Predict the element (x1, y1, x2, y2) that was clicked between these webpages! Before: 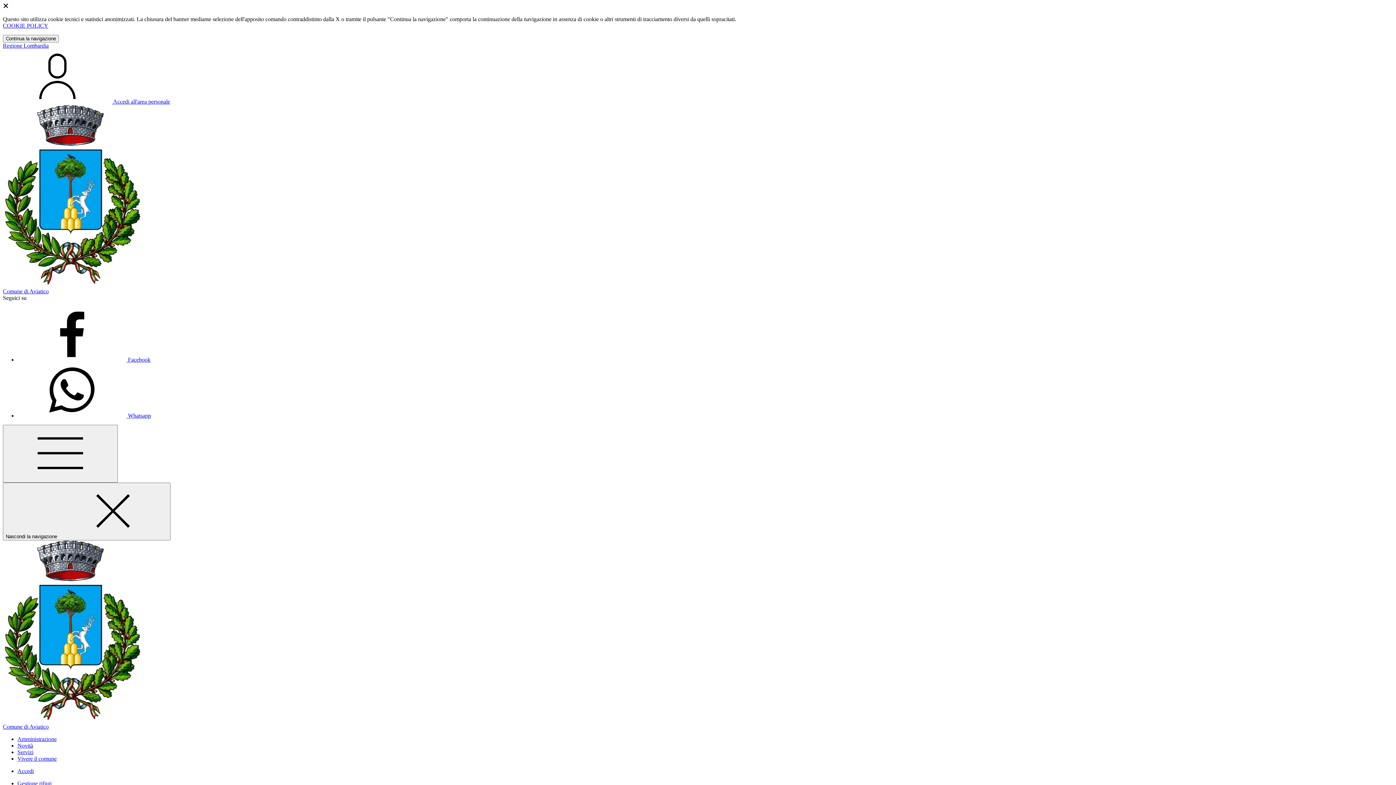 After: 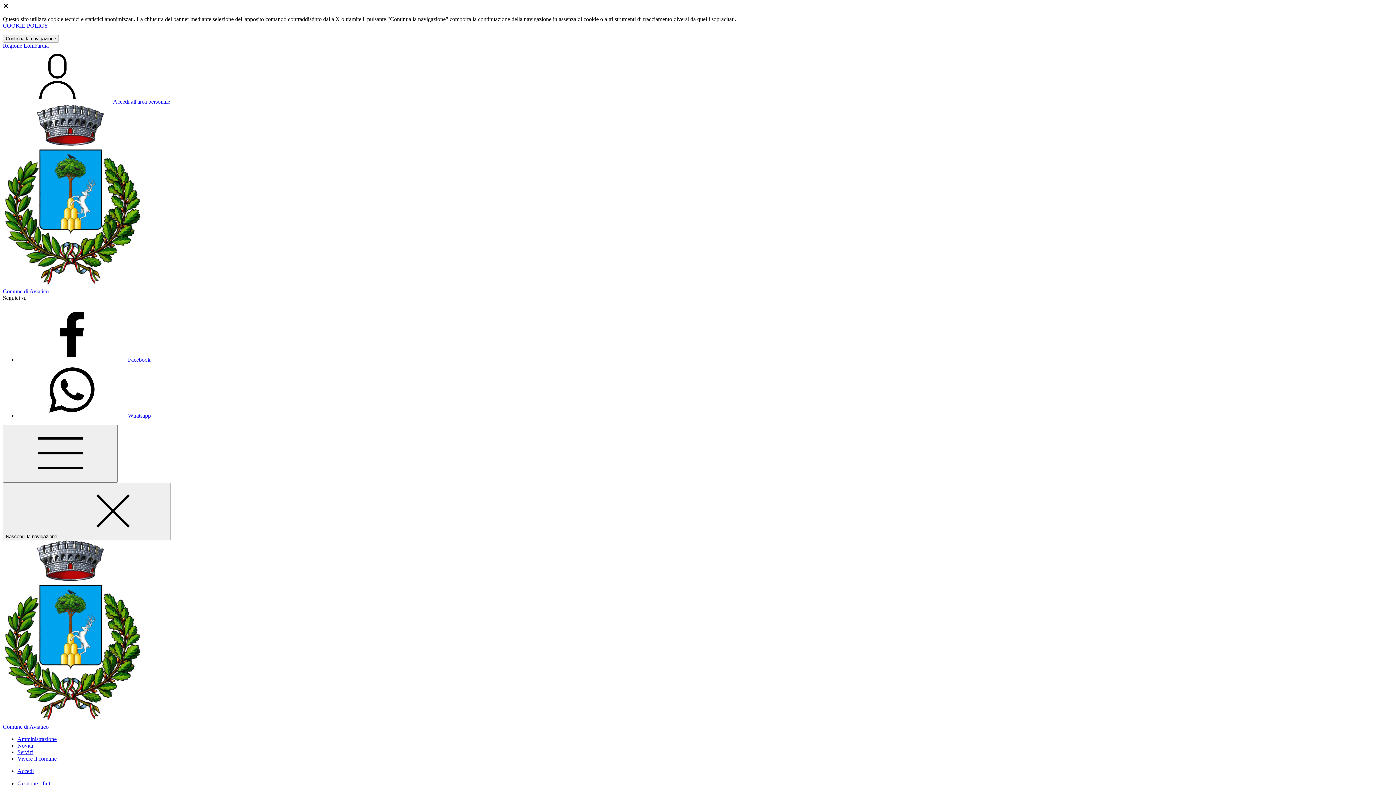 Action: label: Amministrazione bbox: (17, 736, 56, 742)